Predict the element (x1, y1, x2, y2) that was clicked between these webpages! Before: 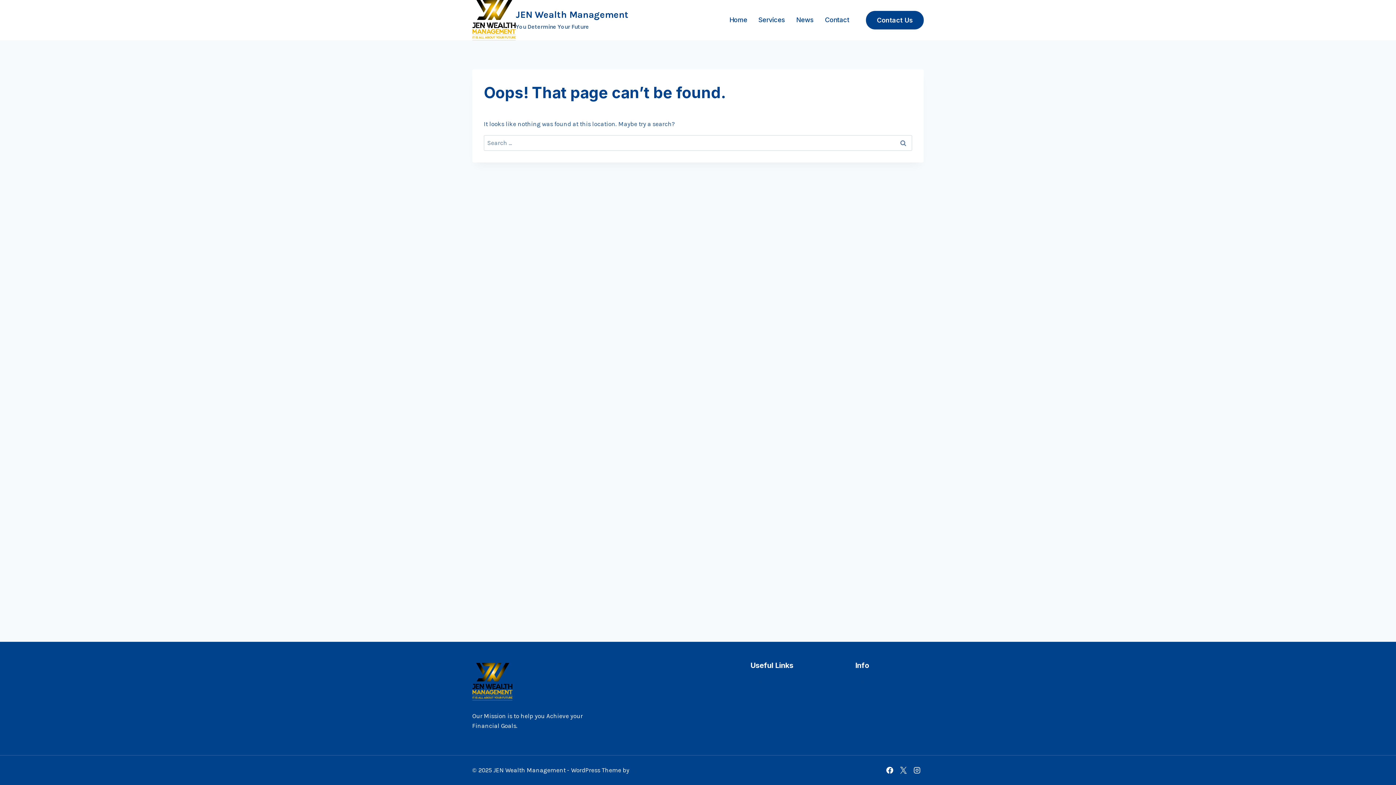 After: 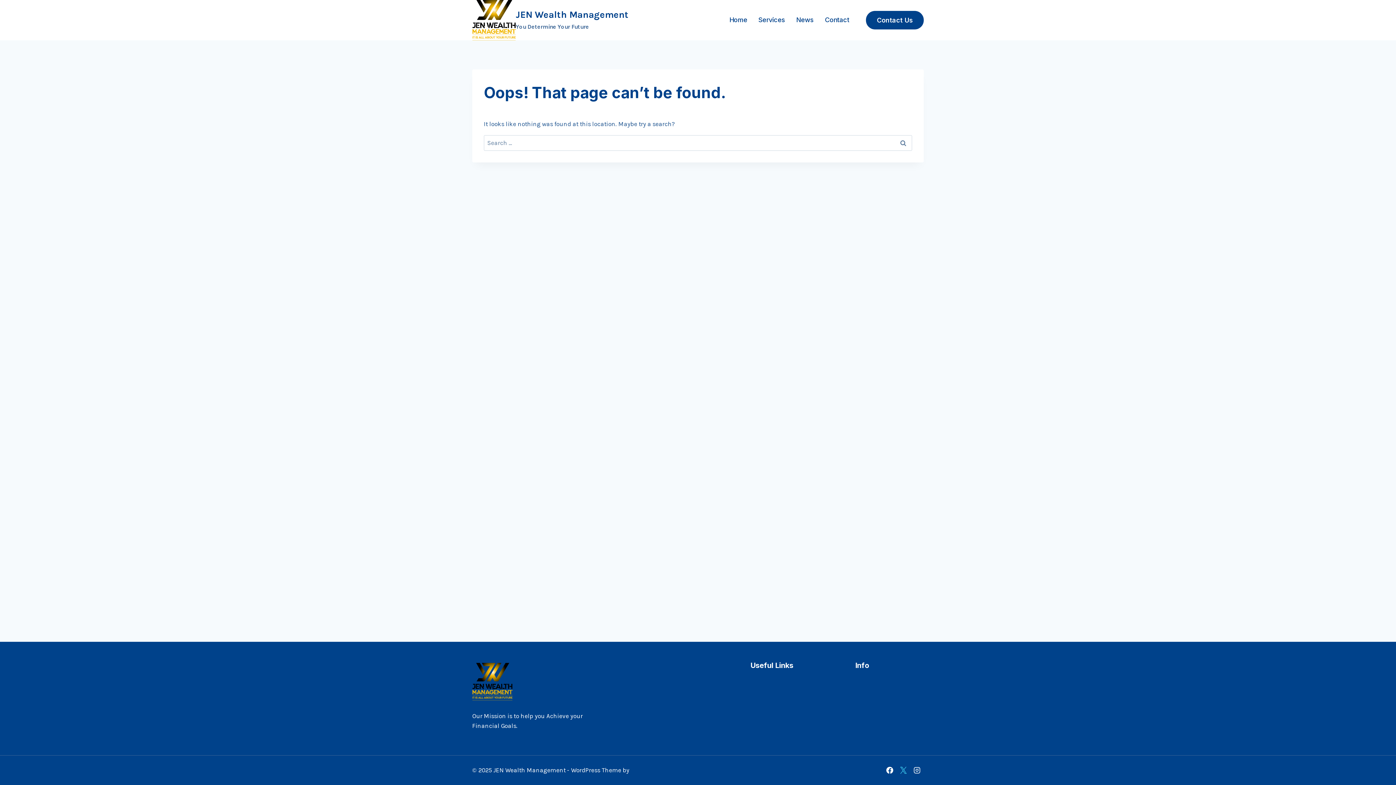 Action: bbox: (896, 763, 910, 777) label: X